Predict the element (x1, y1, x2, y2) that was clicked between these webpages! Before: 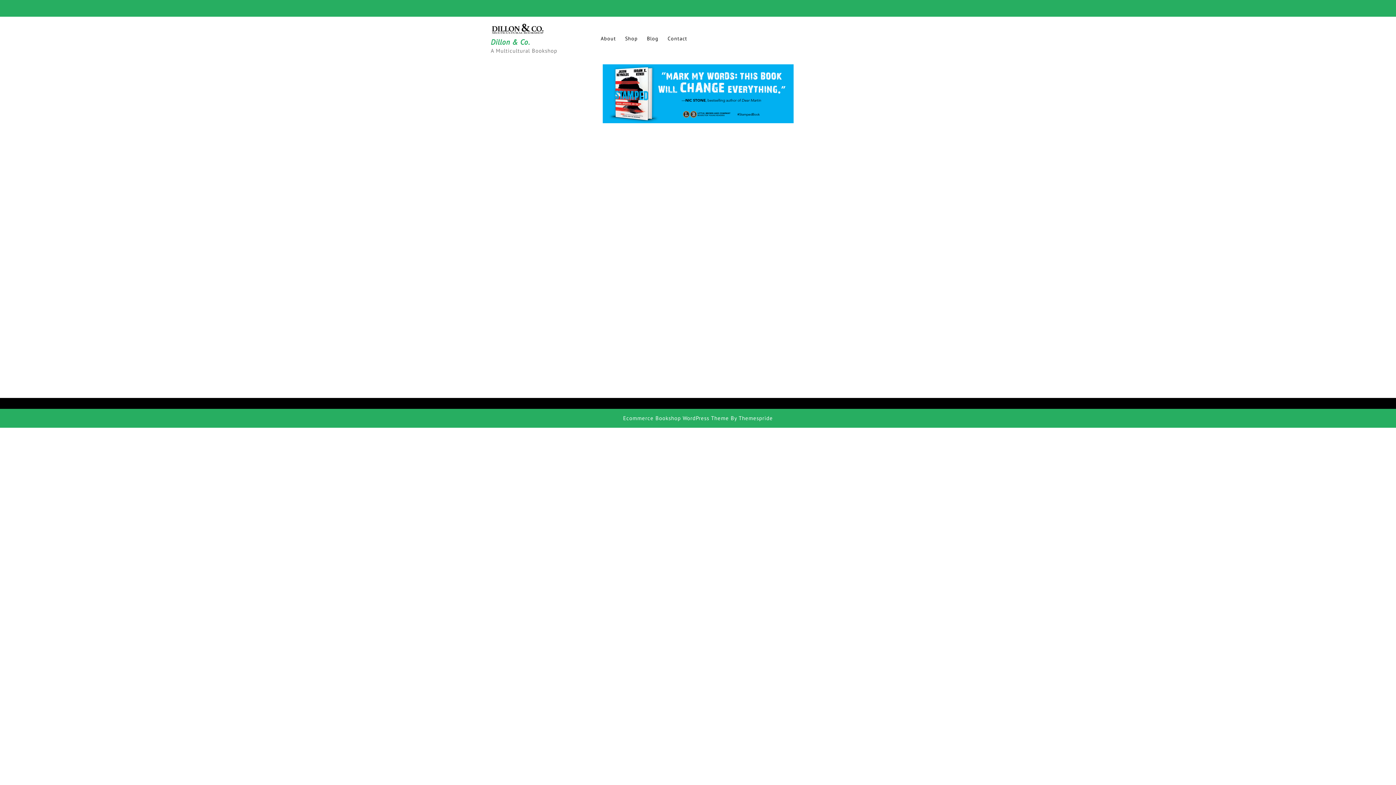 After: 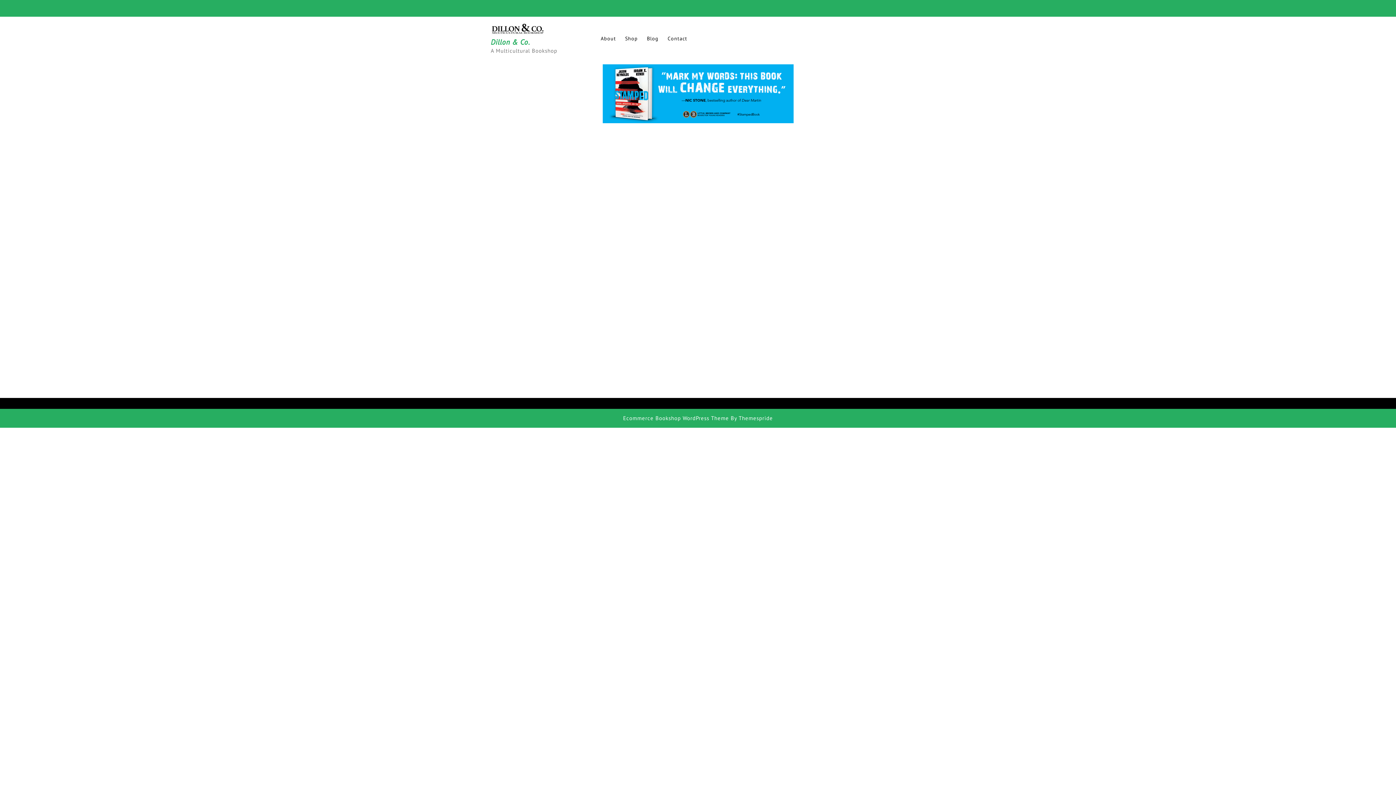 Action: label: Ecommerce Bookshop WordPress Theme bbox: (623, 414, 729, 421)